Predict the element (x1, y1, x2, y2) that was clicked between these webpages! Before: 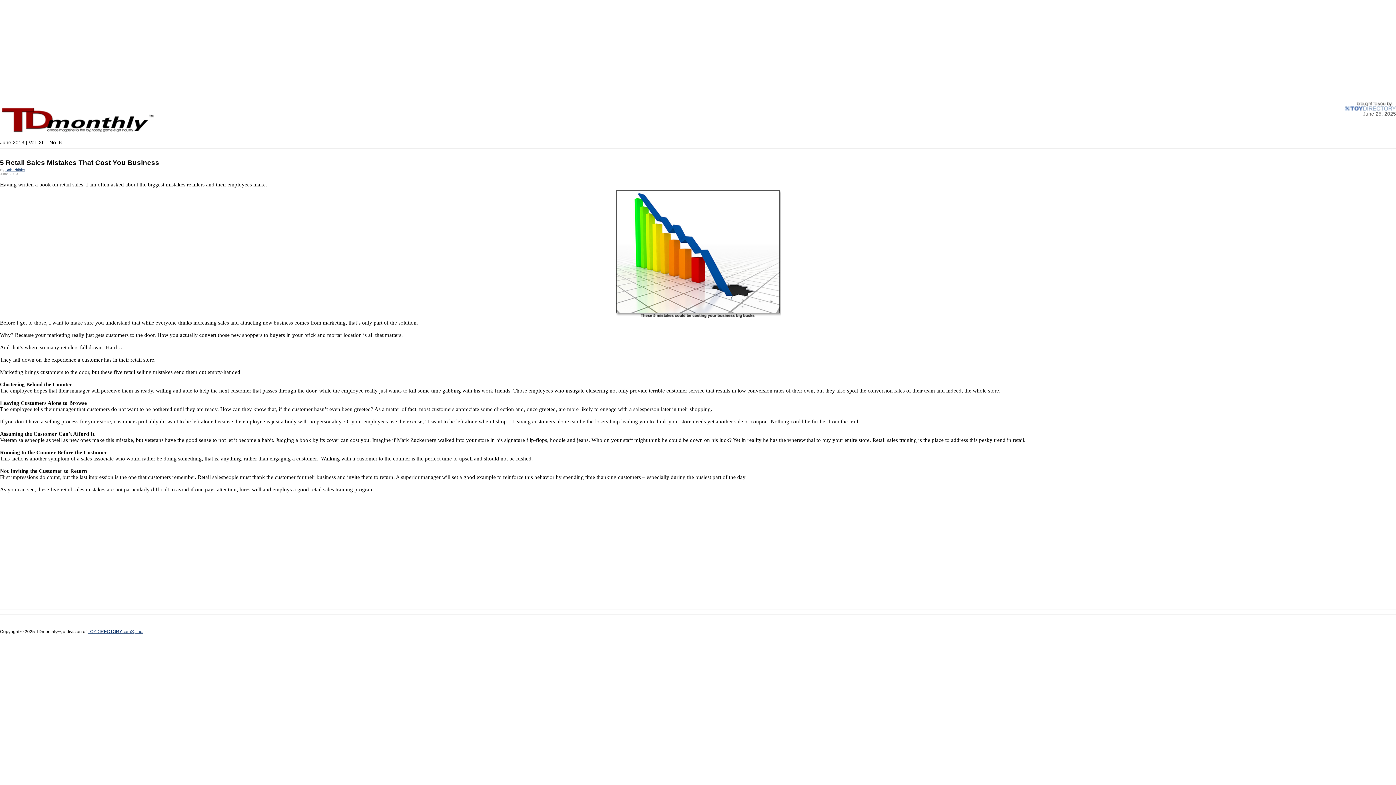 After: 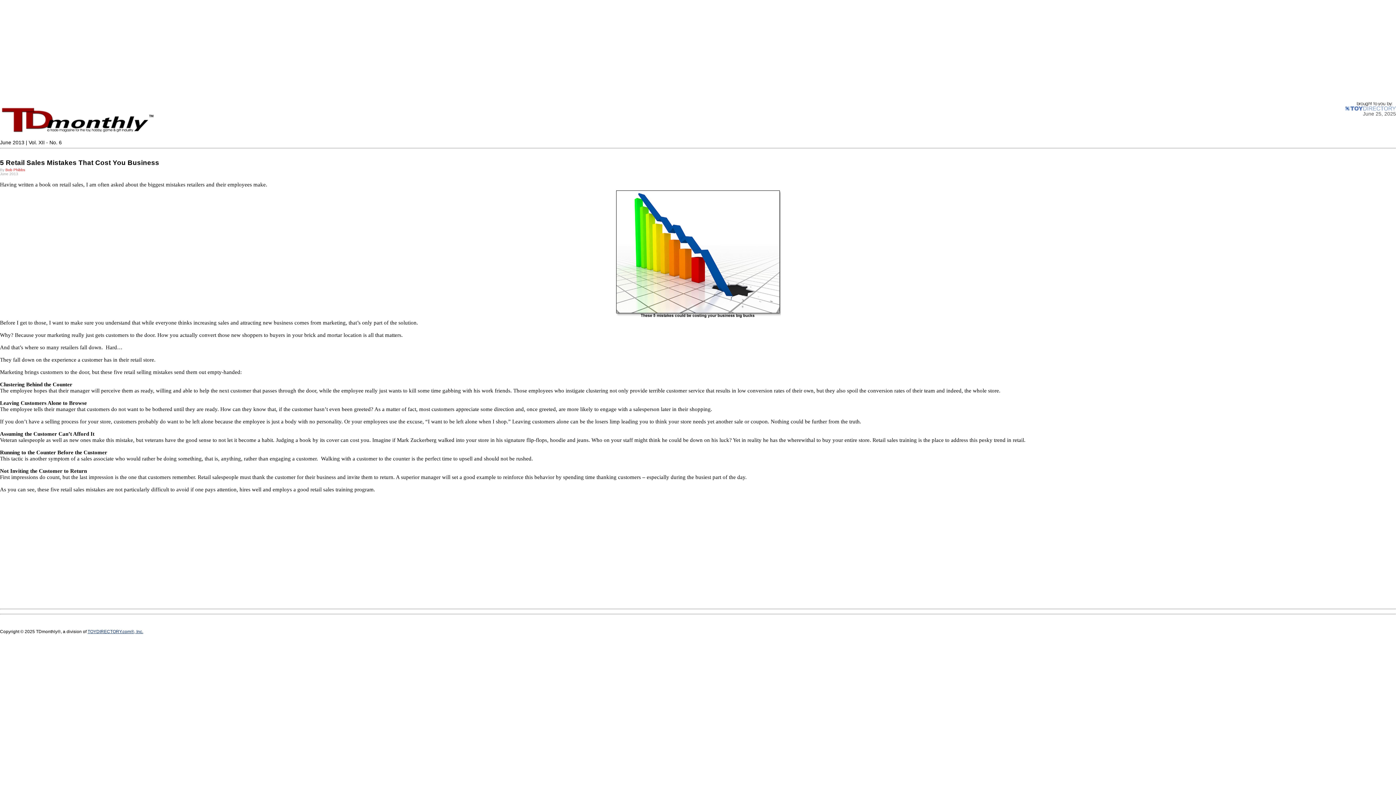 Action: bbox: (5, 168, 25, 172) label: Bob Phibbs